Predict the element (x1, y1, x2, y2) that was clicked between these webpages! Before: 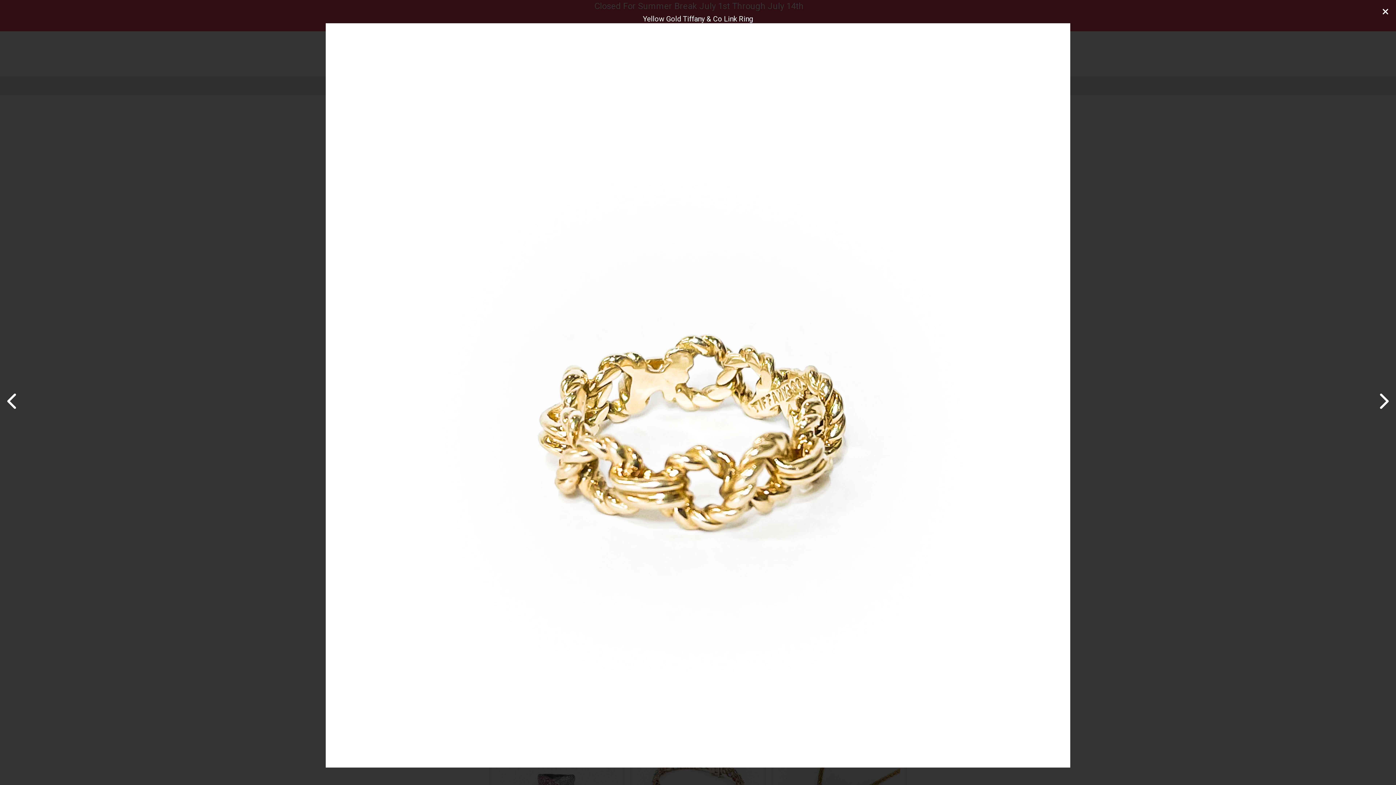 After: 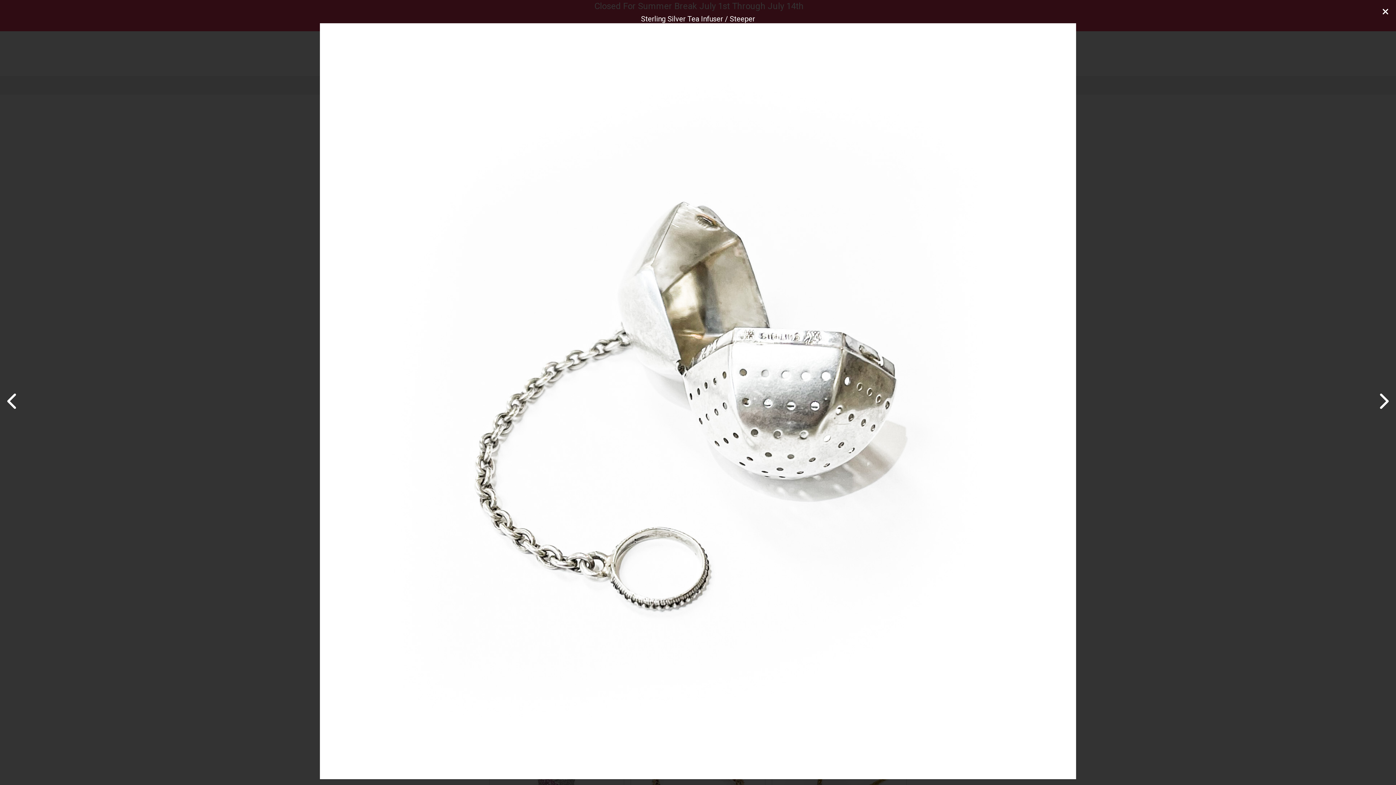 Action: bbox: (325, 762, 1070, 769)